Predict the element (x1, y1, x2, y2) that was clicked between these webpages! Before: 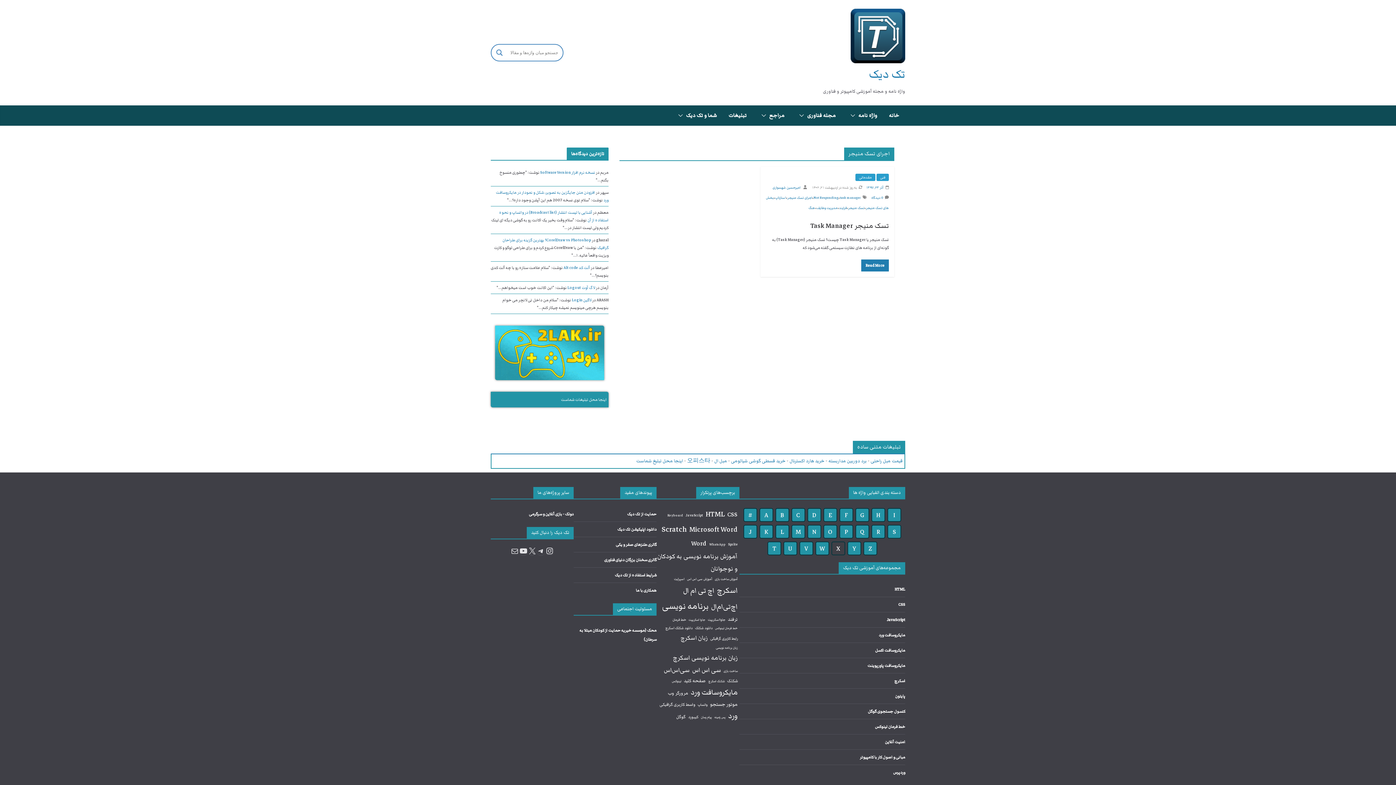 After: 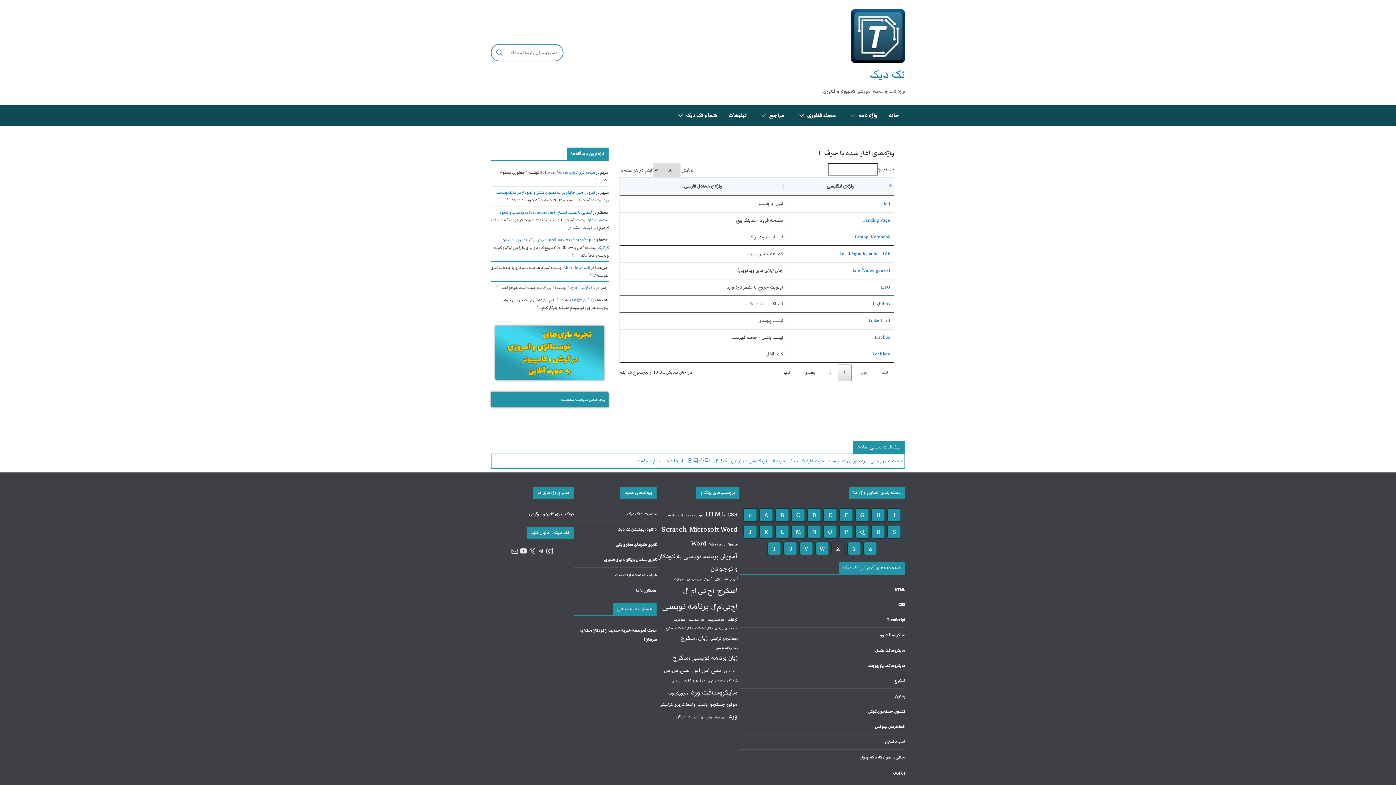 Action: bbox: (775, 525, 789, 538) label: L